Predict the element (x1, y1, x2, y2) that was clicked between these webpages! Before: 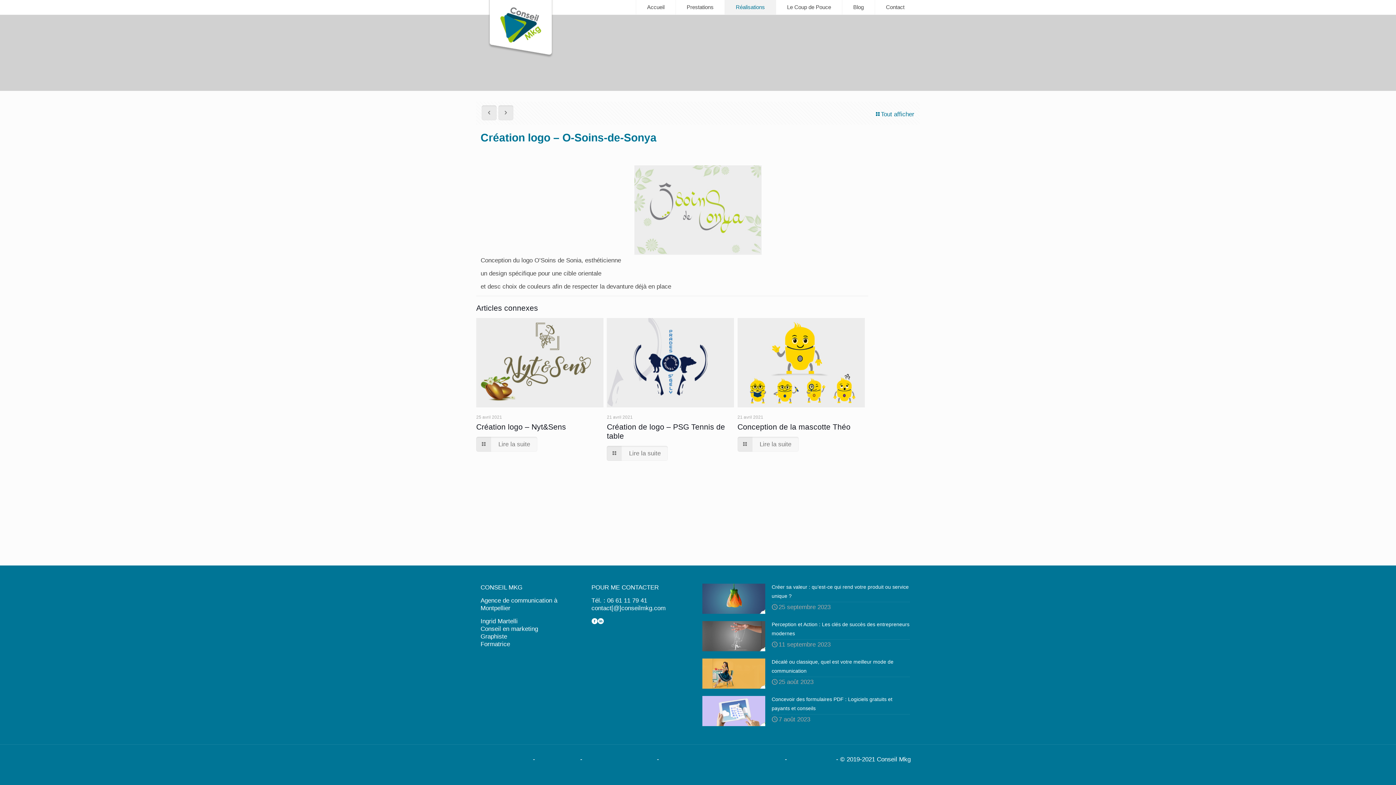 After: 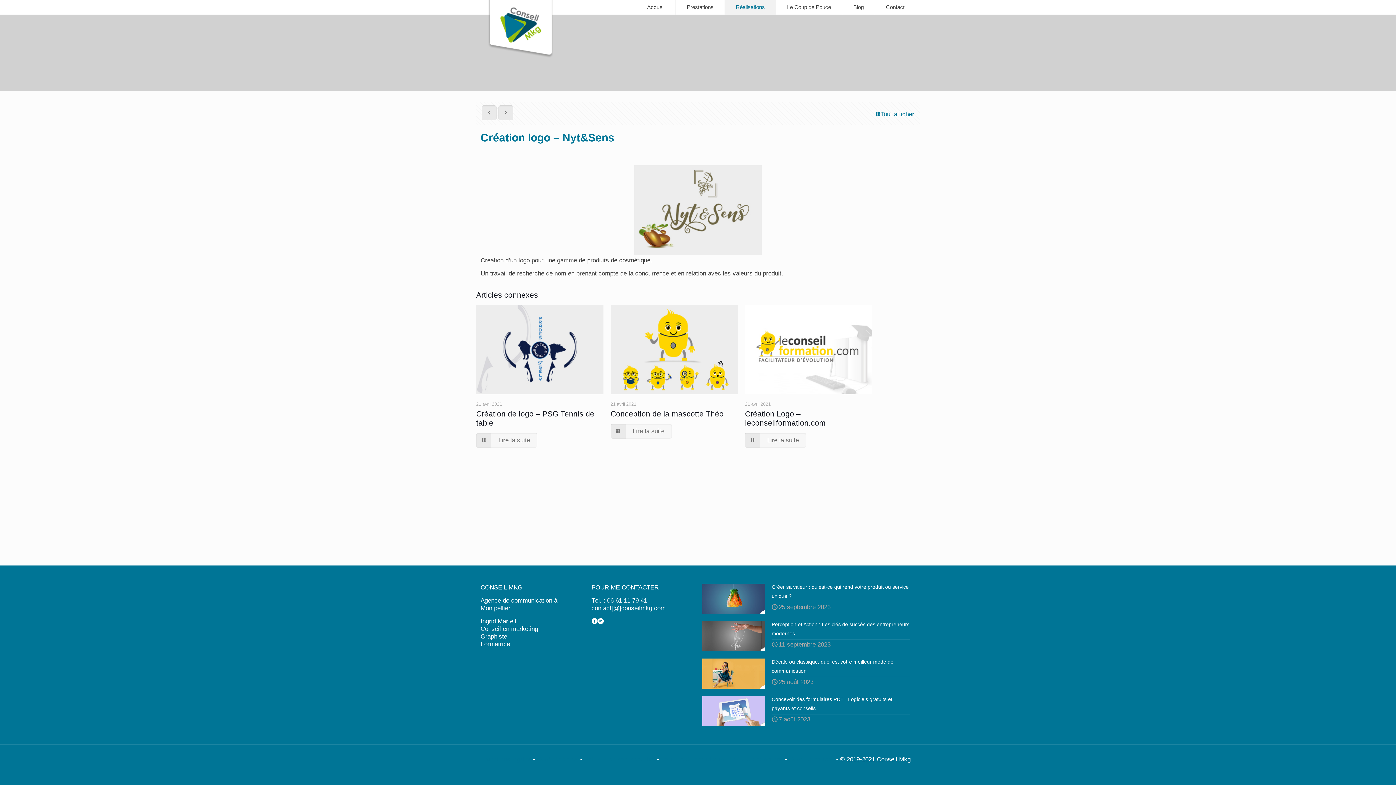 Action: bbox: (476, 318, 607, 407)